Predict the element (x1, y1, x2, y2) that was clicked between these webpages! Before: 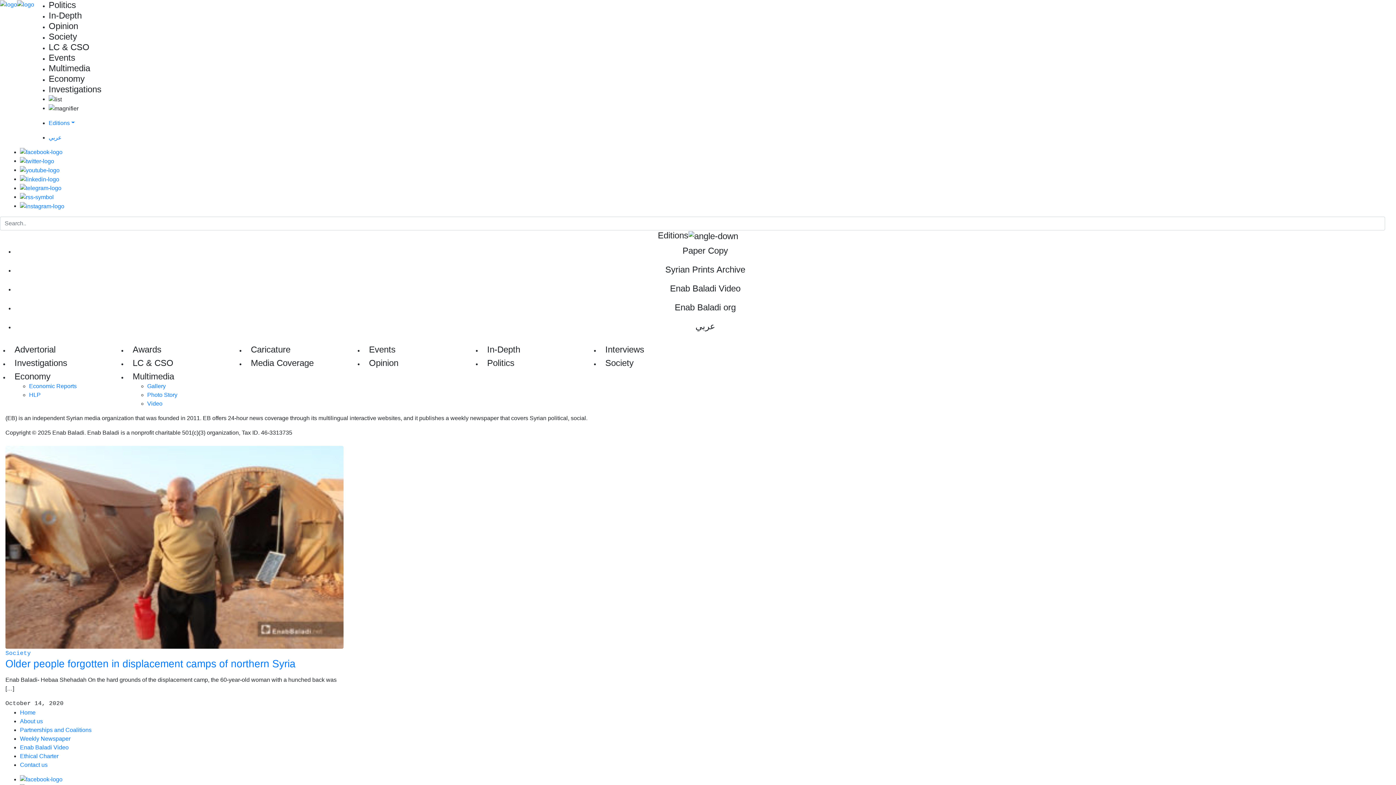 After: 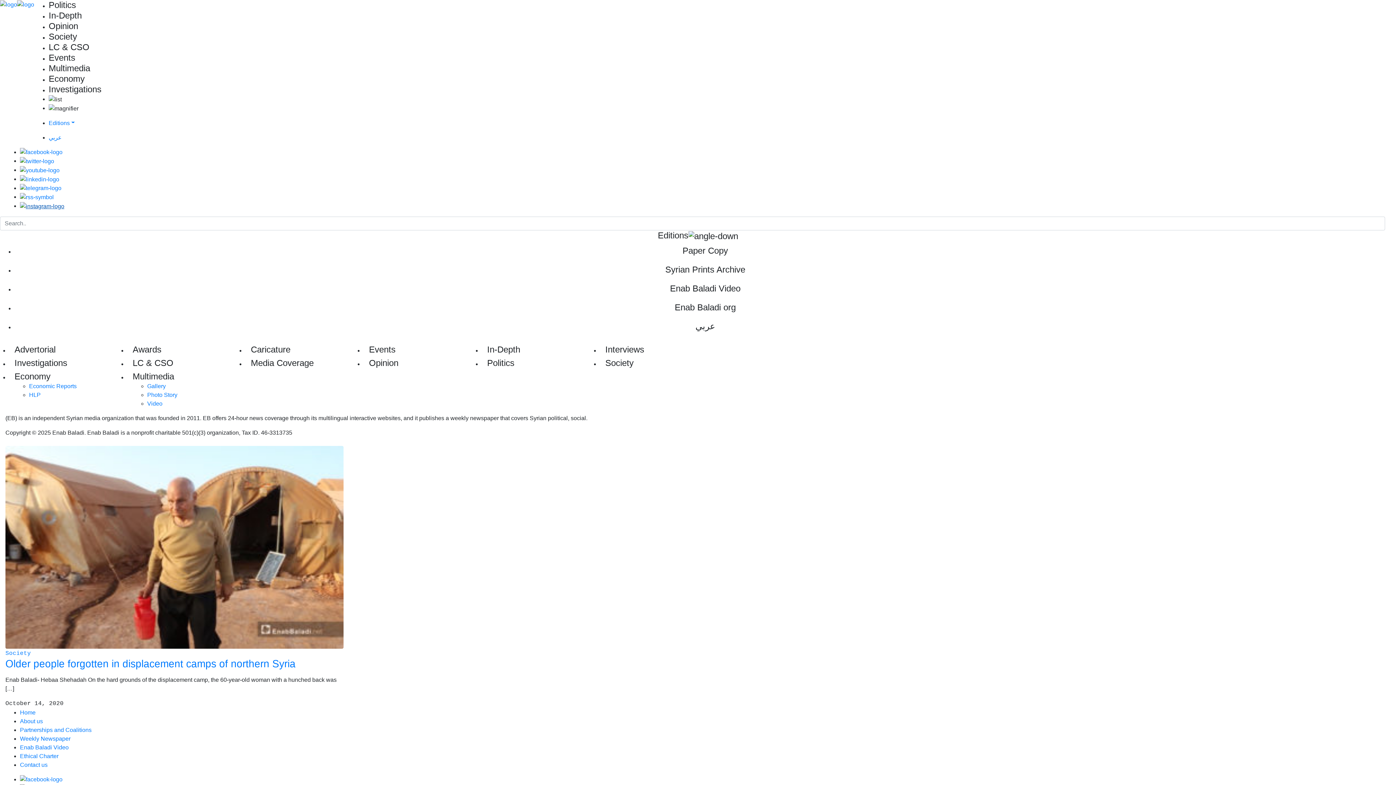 Action: bbox: (20, 202, 64, 209)